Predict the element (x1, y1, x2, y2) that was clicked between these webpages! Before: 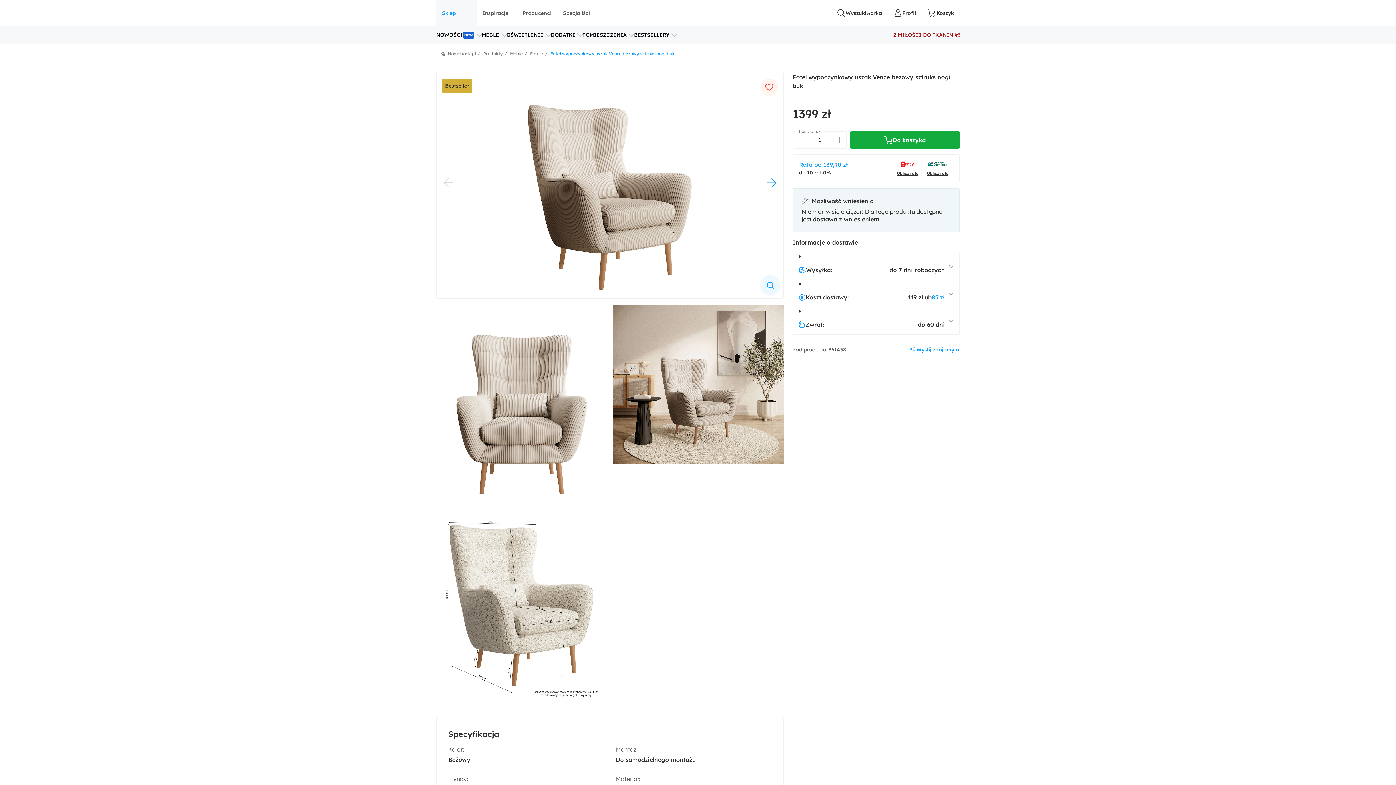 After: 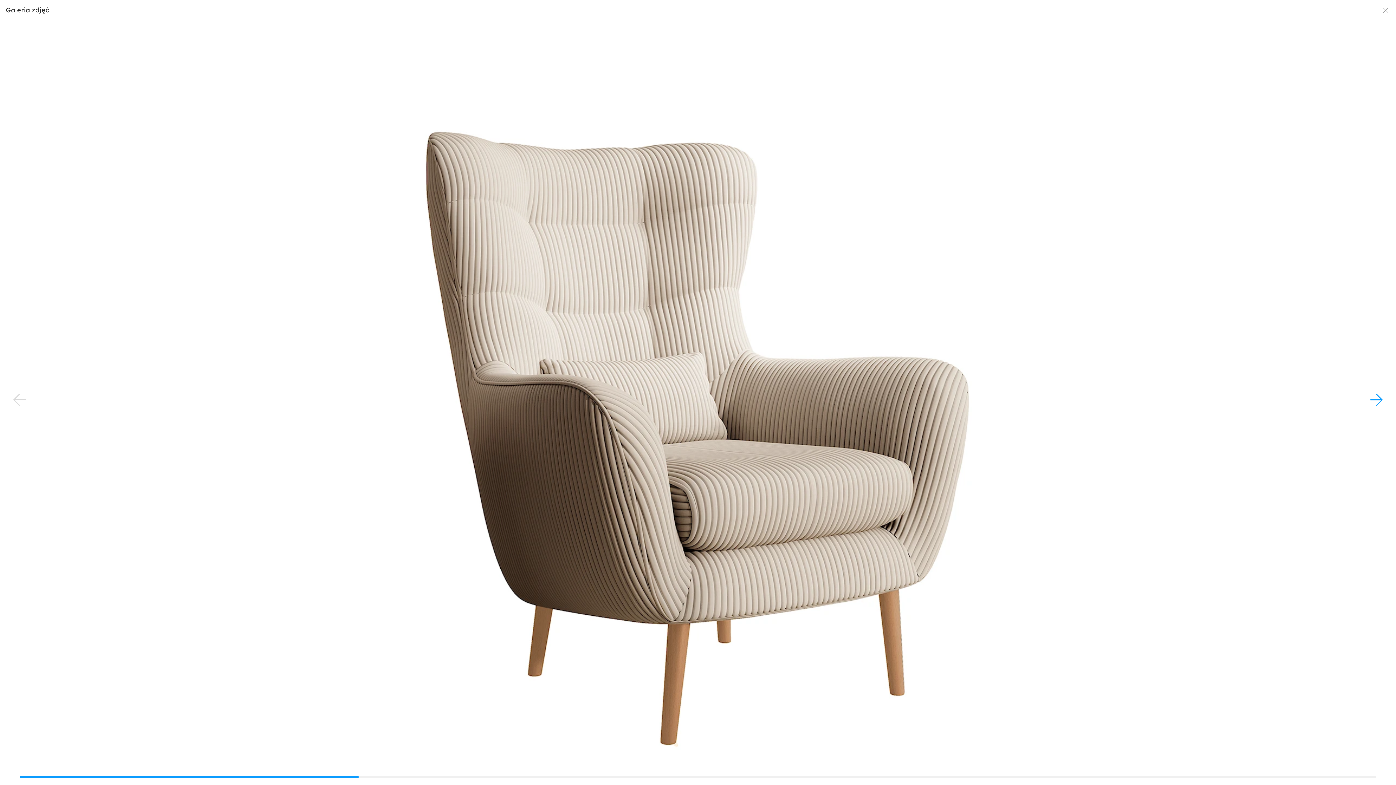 Action: bbox: (760, 275, 780, 295)